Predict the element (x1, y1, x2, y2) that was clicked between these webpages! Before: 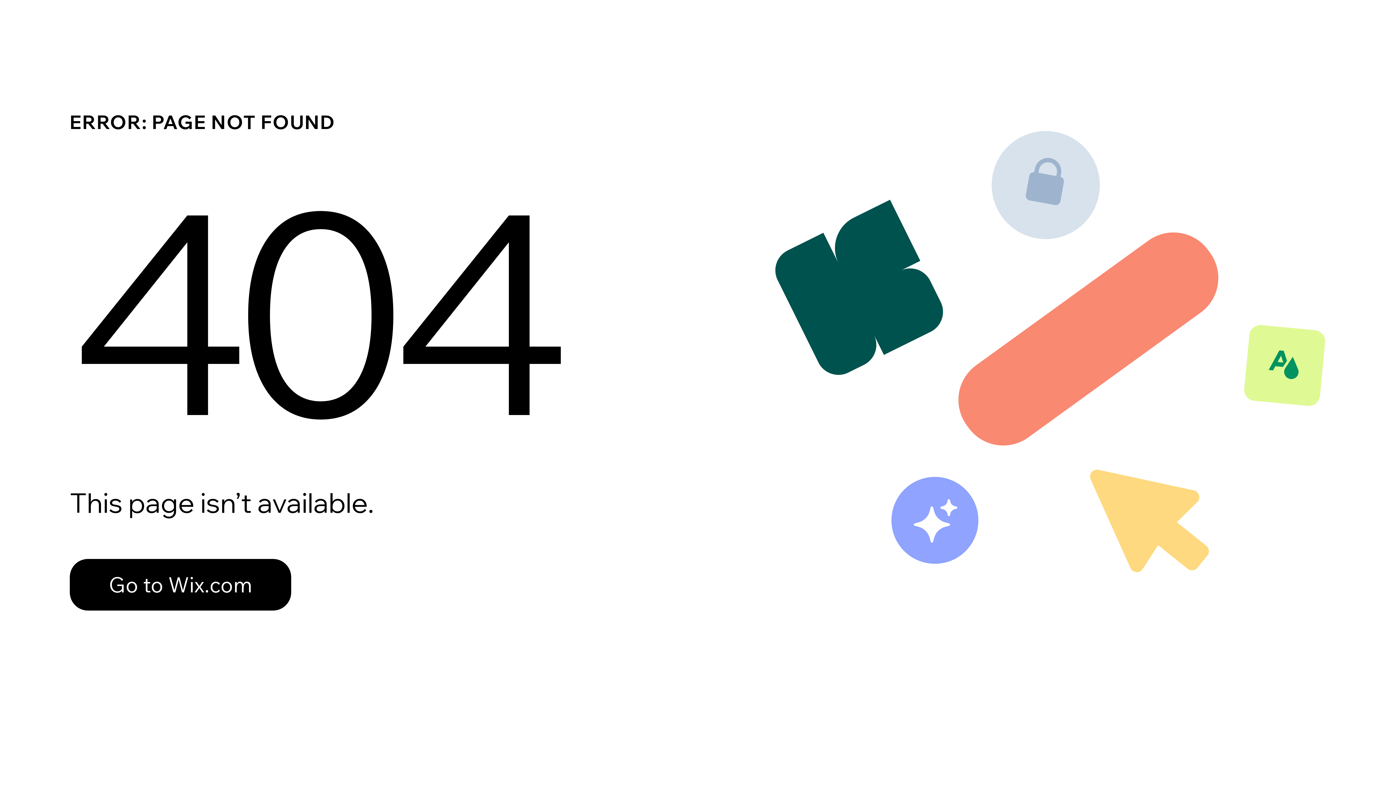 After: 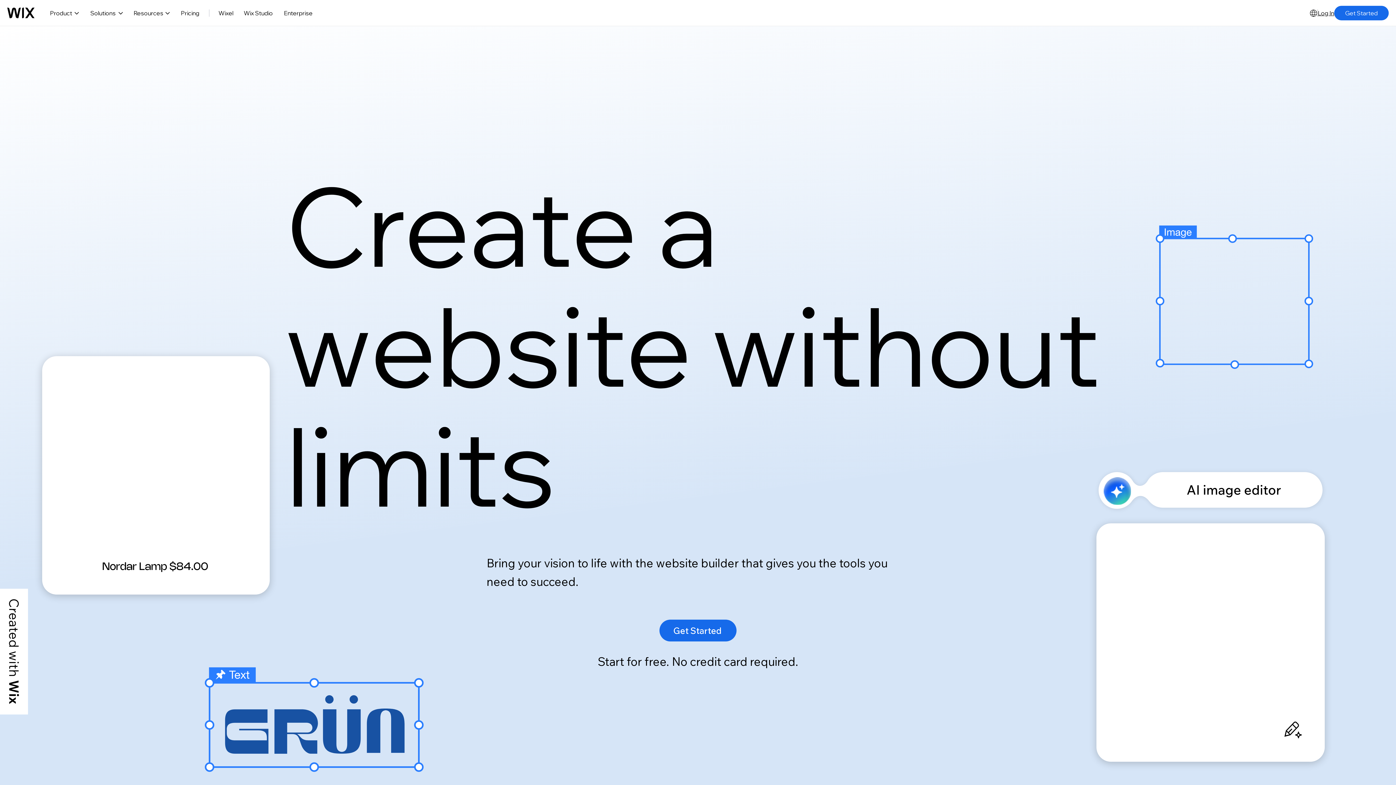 Action: bbox: (69, 543, 768, 620) label: Go to Wix.com